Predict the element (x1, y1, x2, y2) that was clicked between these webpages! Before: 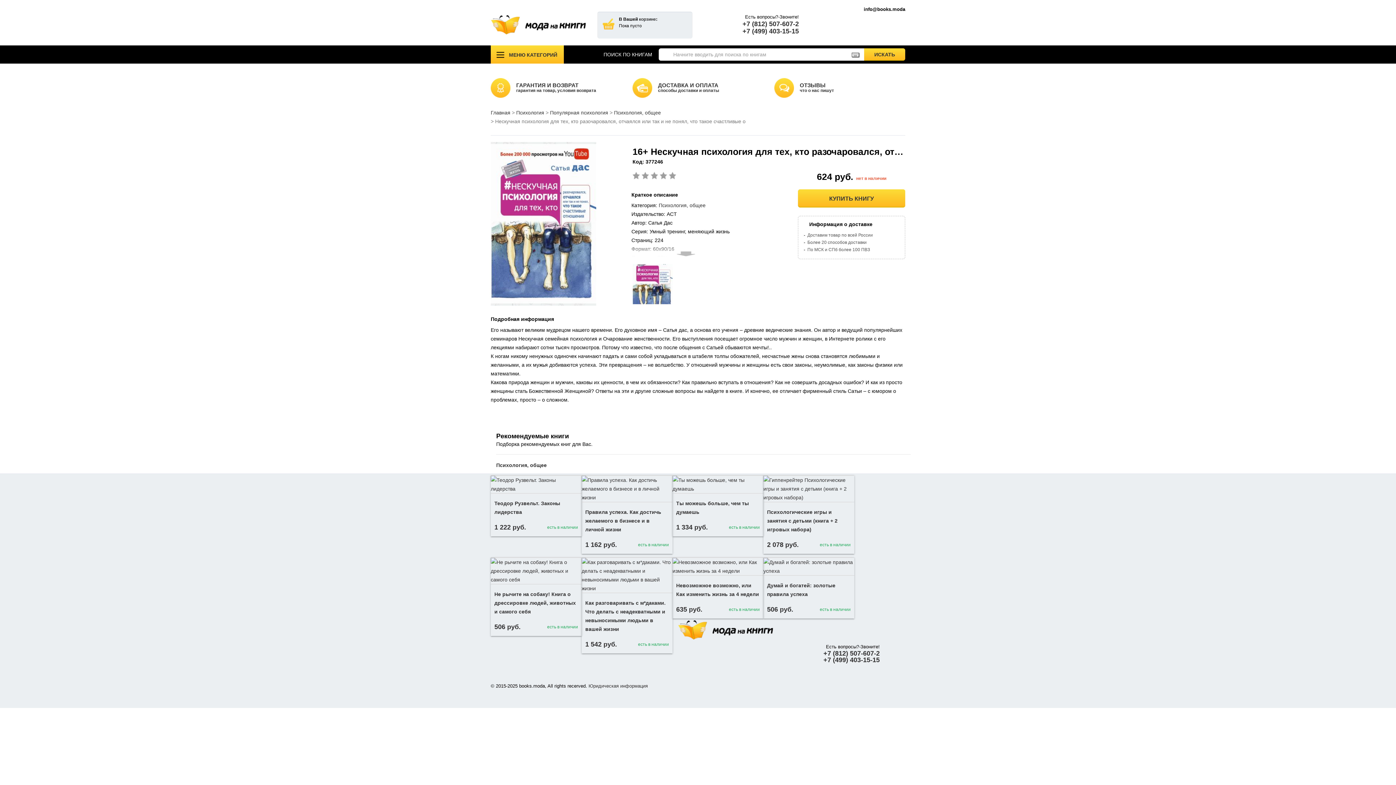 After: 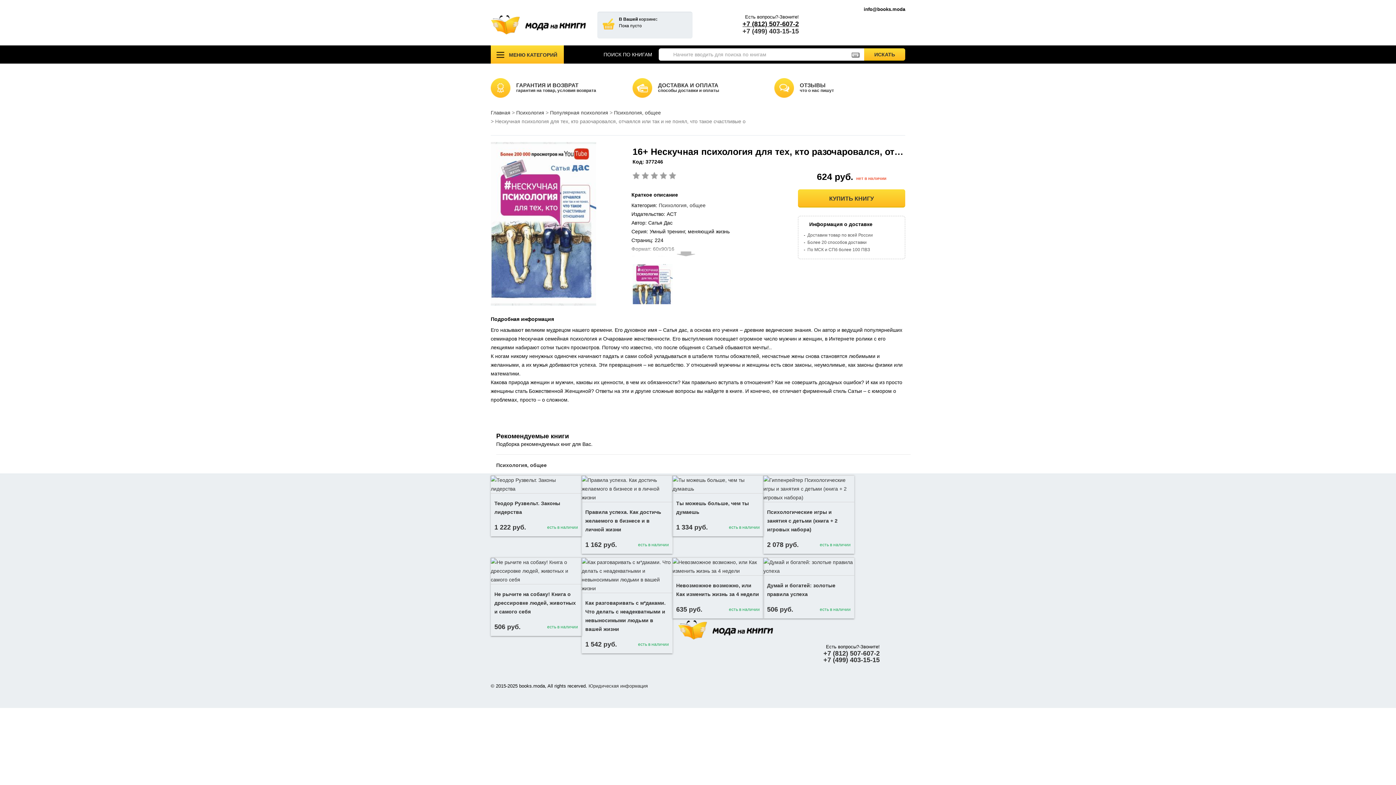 Action: label: +7 (812) 507-607-2 bbox: (742, 20, 799, 27)